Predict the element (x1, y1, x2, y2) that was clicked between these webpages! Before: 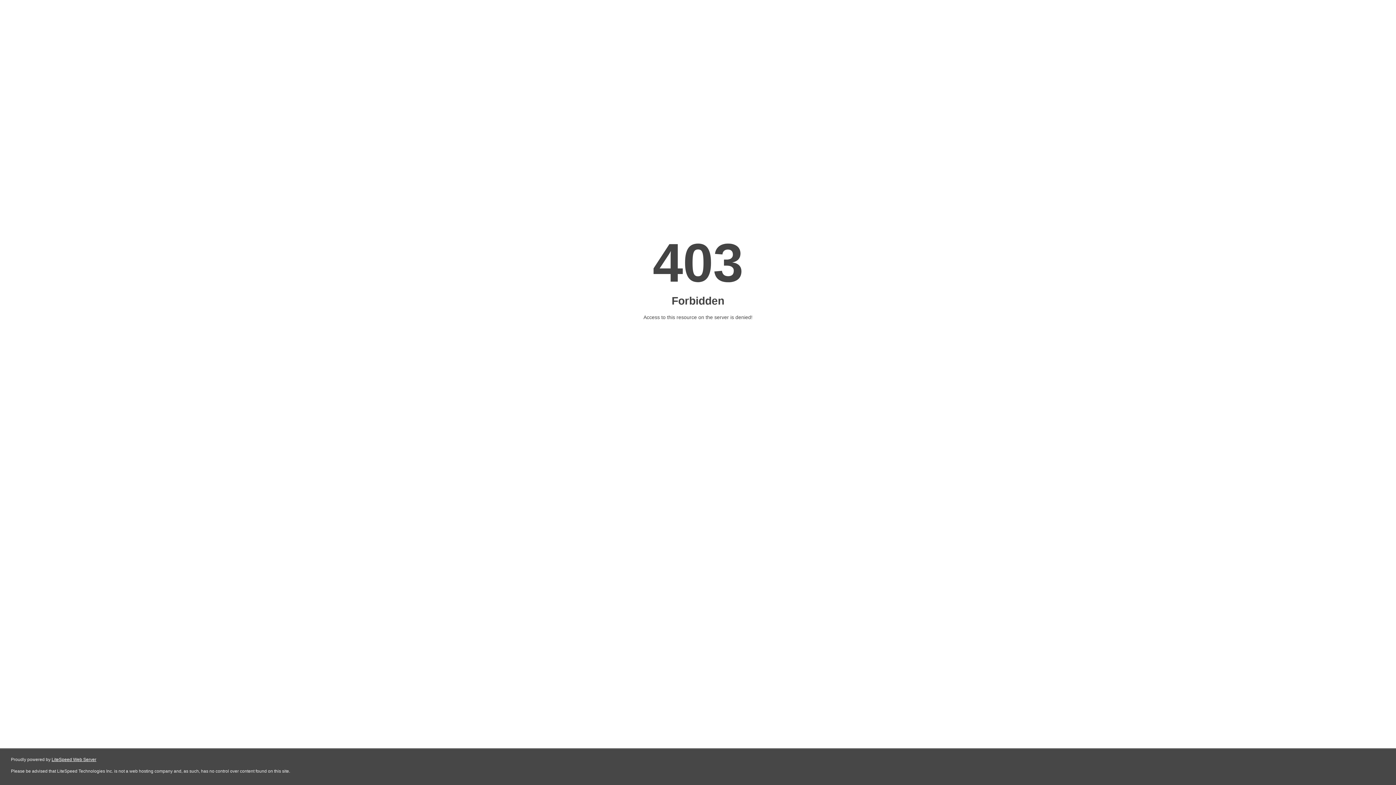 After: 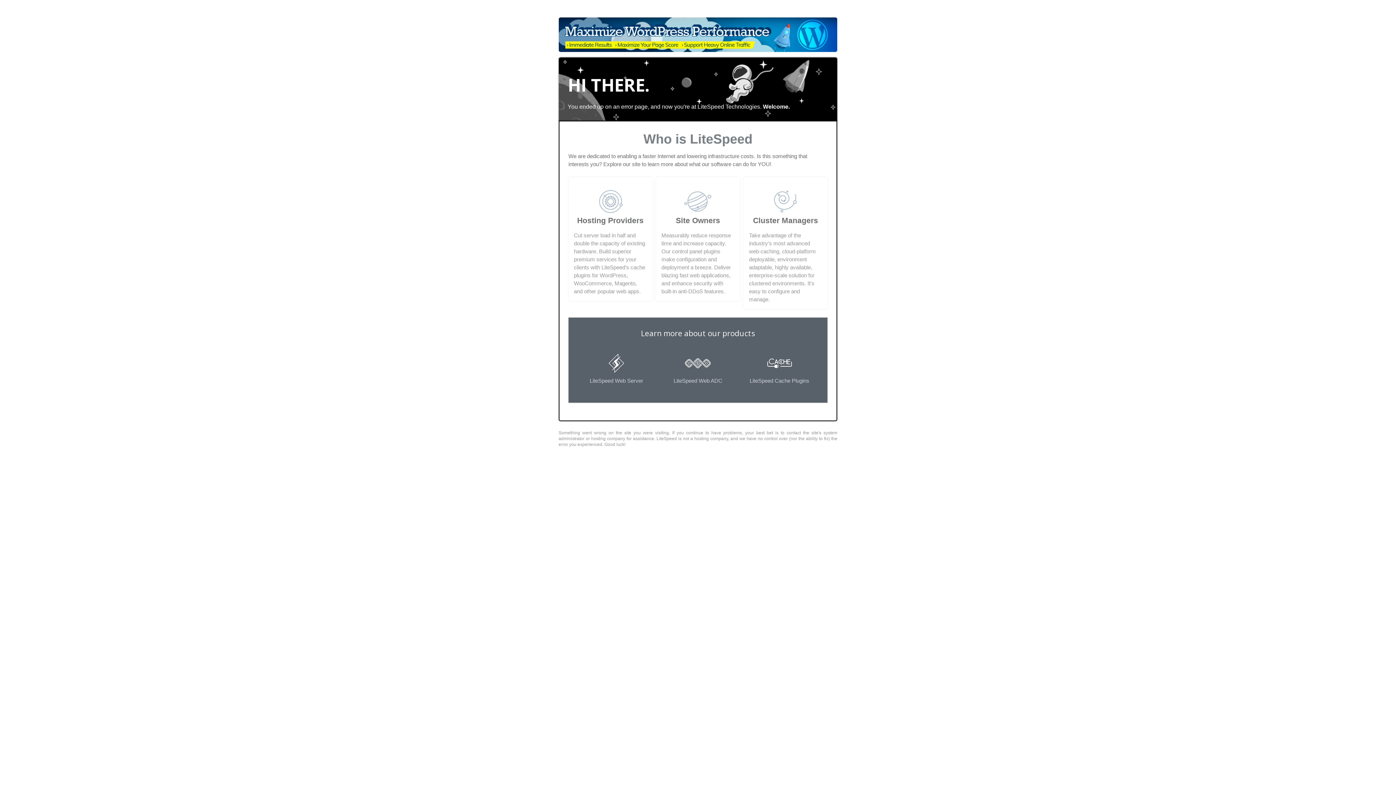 Action: bbox: (51, 757, 96, 762) label: LiteSpeed Web Server